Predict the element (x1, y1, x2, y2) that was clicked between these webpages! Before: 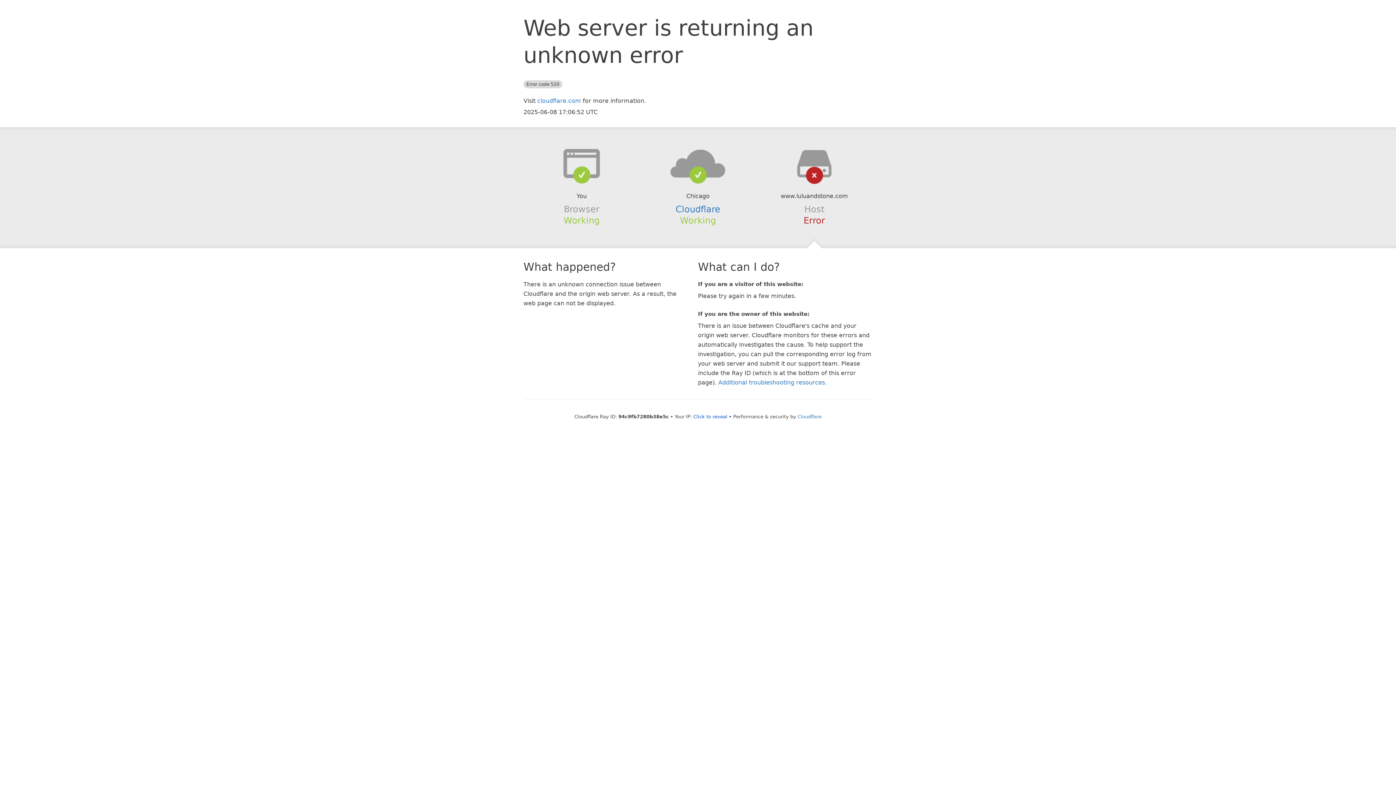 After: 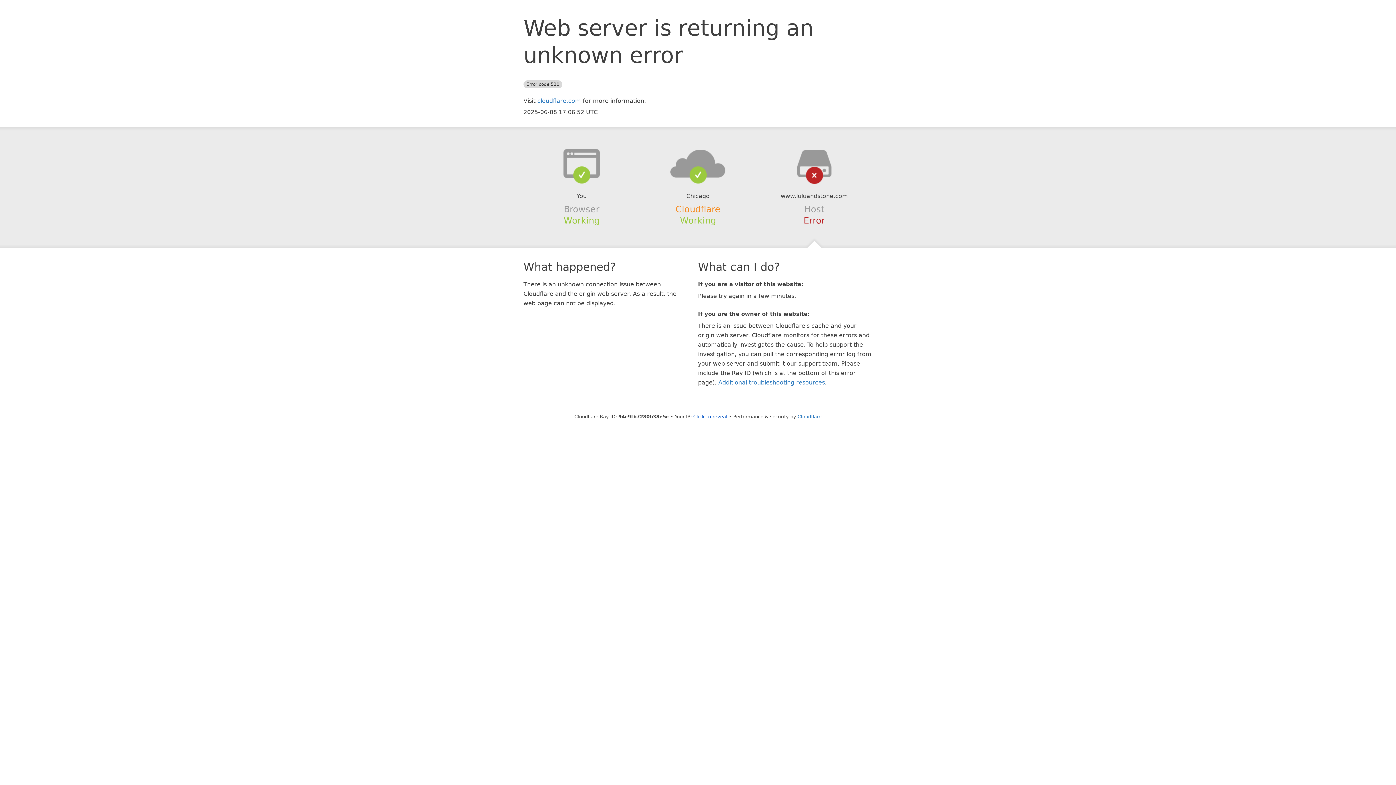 Action: label: Cloudflare bbox: (675, 204, 720, 214)